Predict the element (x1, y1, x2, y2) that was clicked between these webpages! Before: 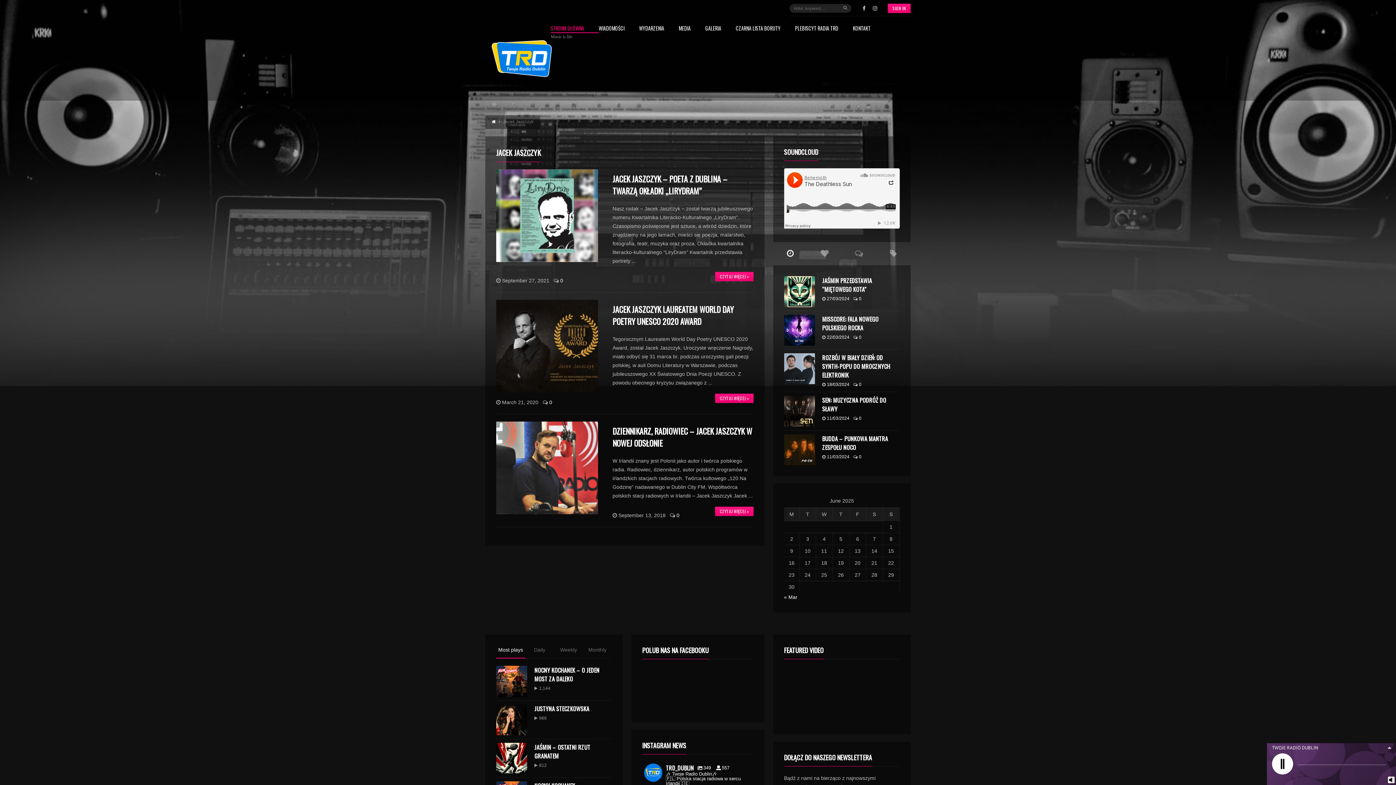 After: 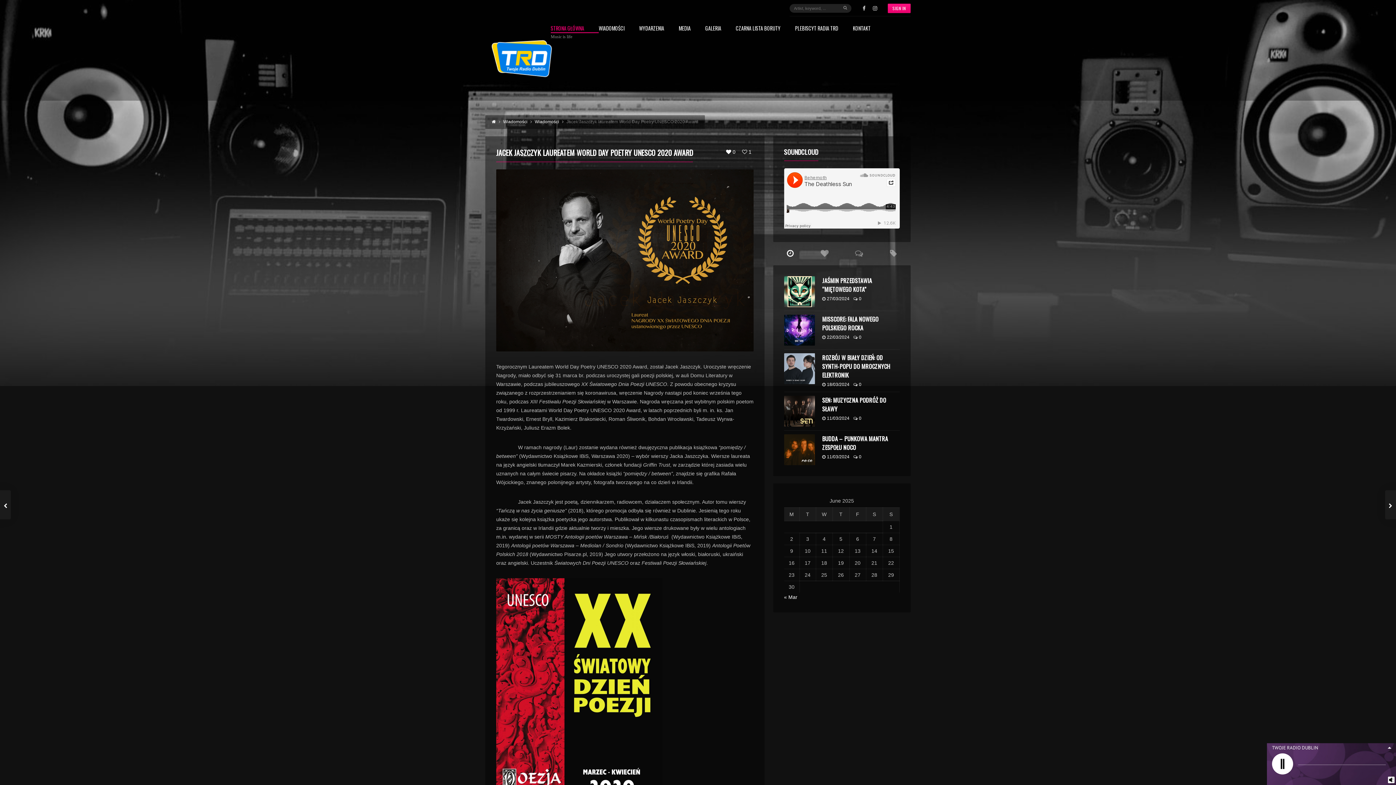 Action: label: CZYTAJ WIĘCEJ » bbox: (715, 393, 753, 403)